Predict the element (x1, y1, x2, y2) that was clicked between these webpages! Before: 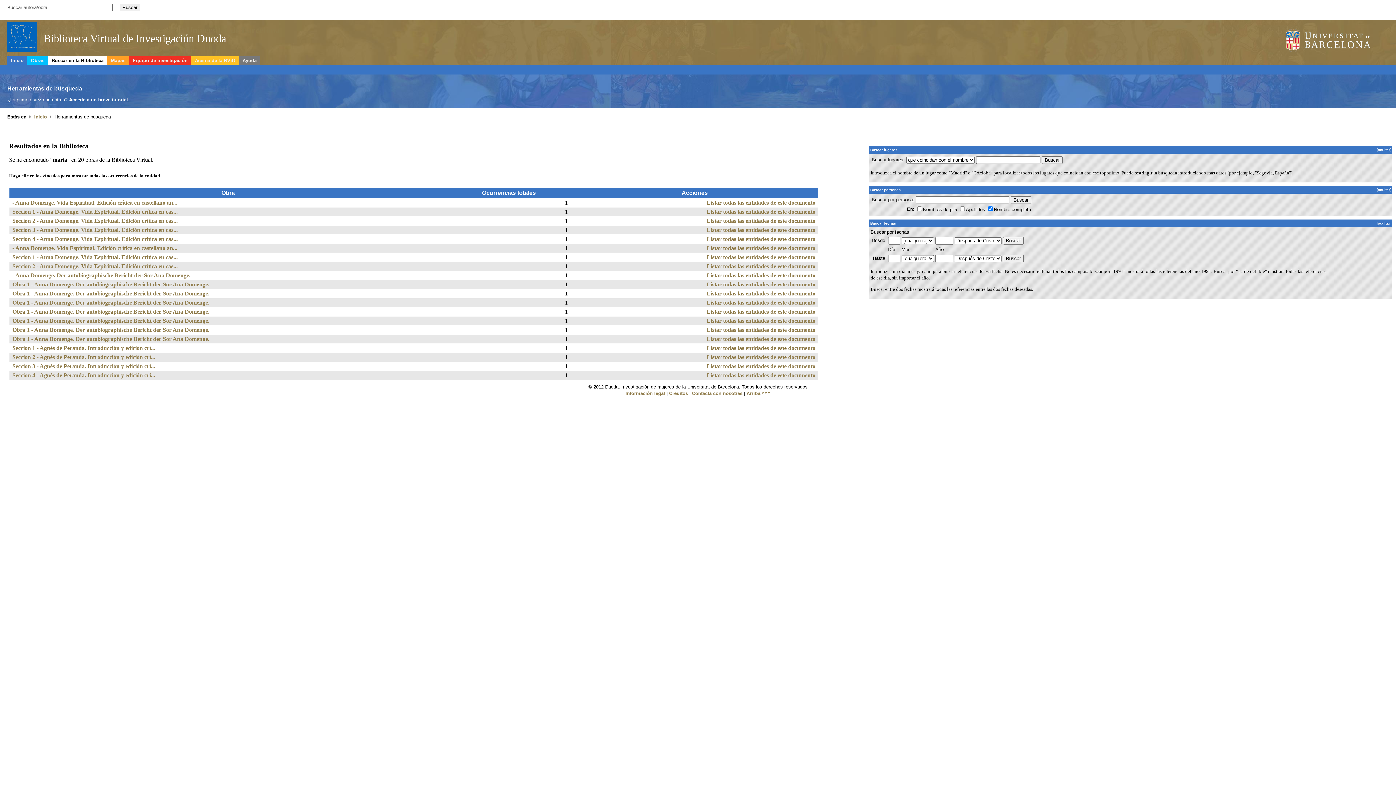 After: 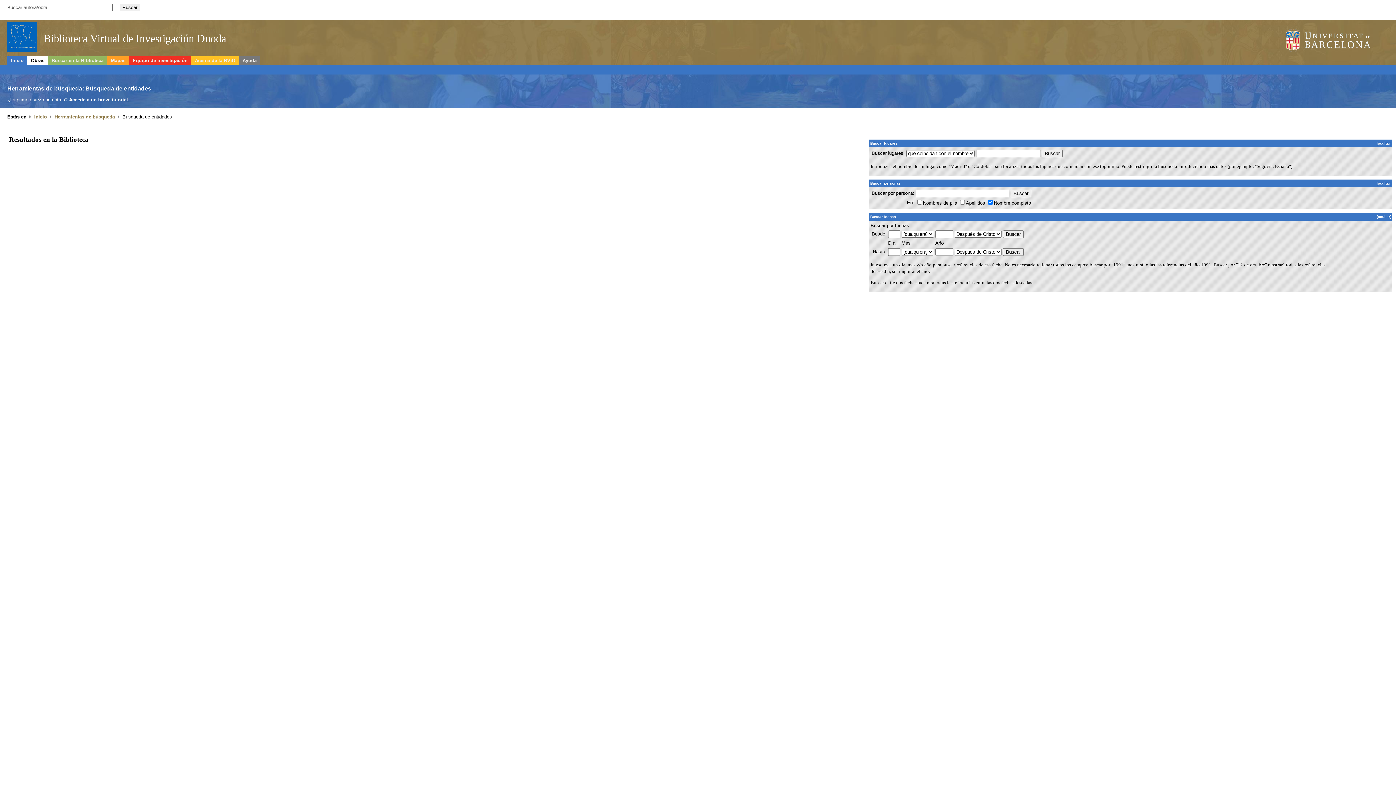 Action: bbox: (706, 227, 815, 233) label: Listar todas las entidades de este documento